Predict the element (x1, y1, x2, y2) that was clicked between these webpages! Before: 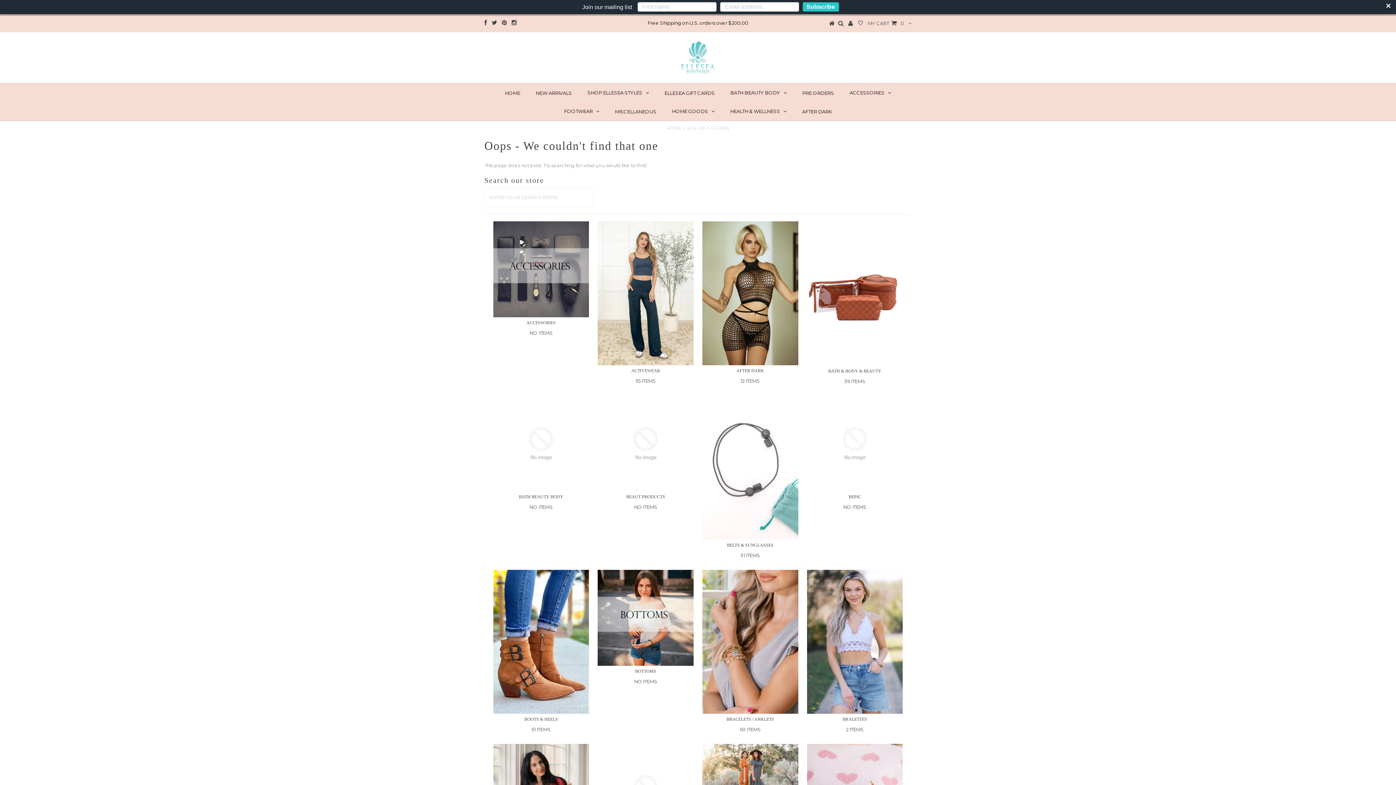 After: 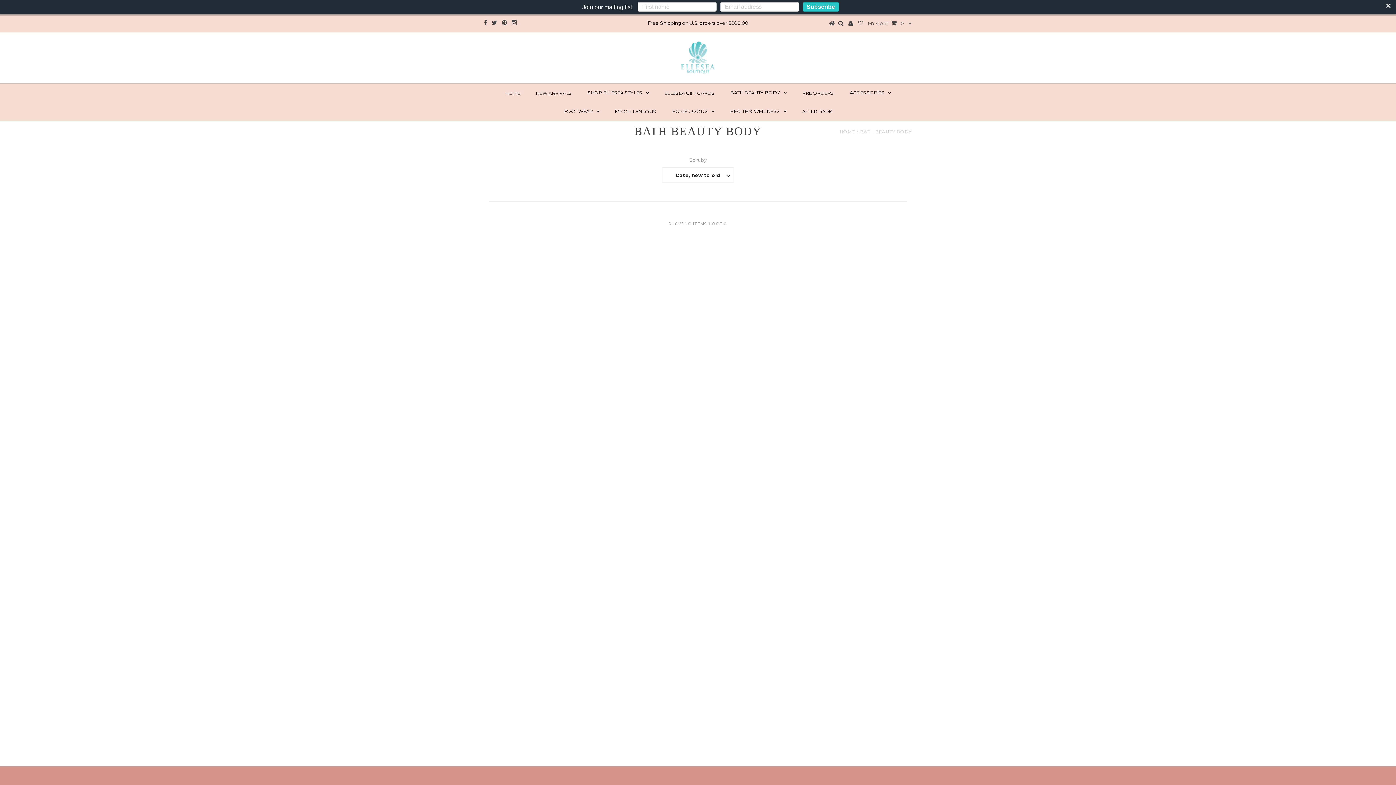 Action: bbox: (493, 395, 589, 491)